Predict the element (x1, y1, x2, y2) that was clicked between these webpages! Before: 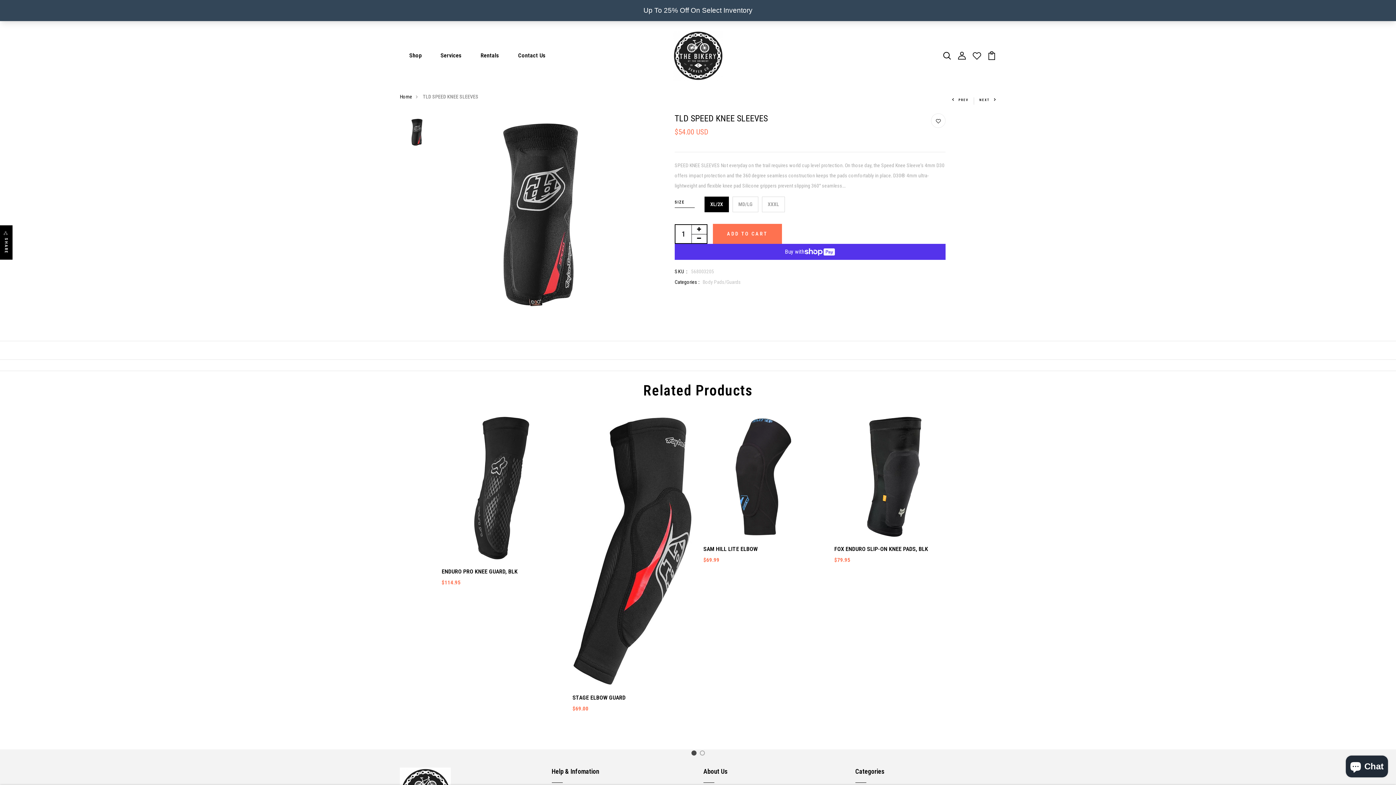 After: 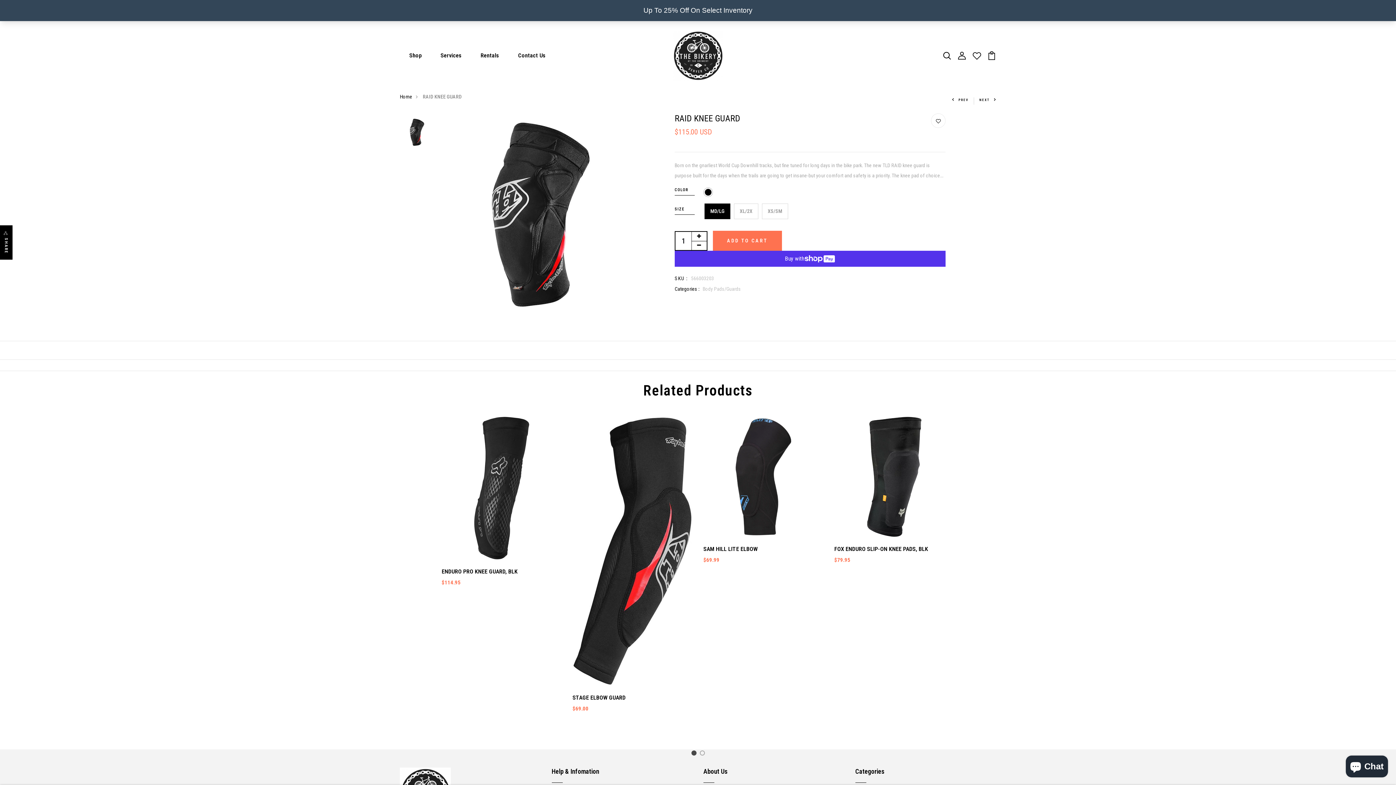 Action: label: PREV bbox: (952, 77, 968, 80)